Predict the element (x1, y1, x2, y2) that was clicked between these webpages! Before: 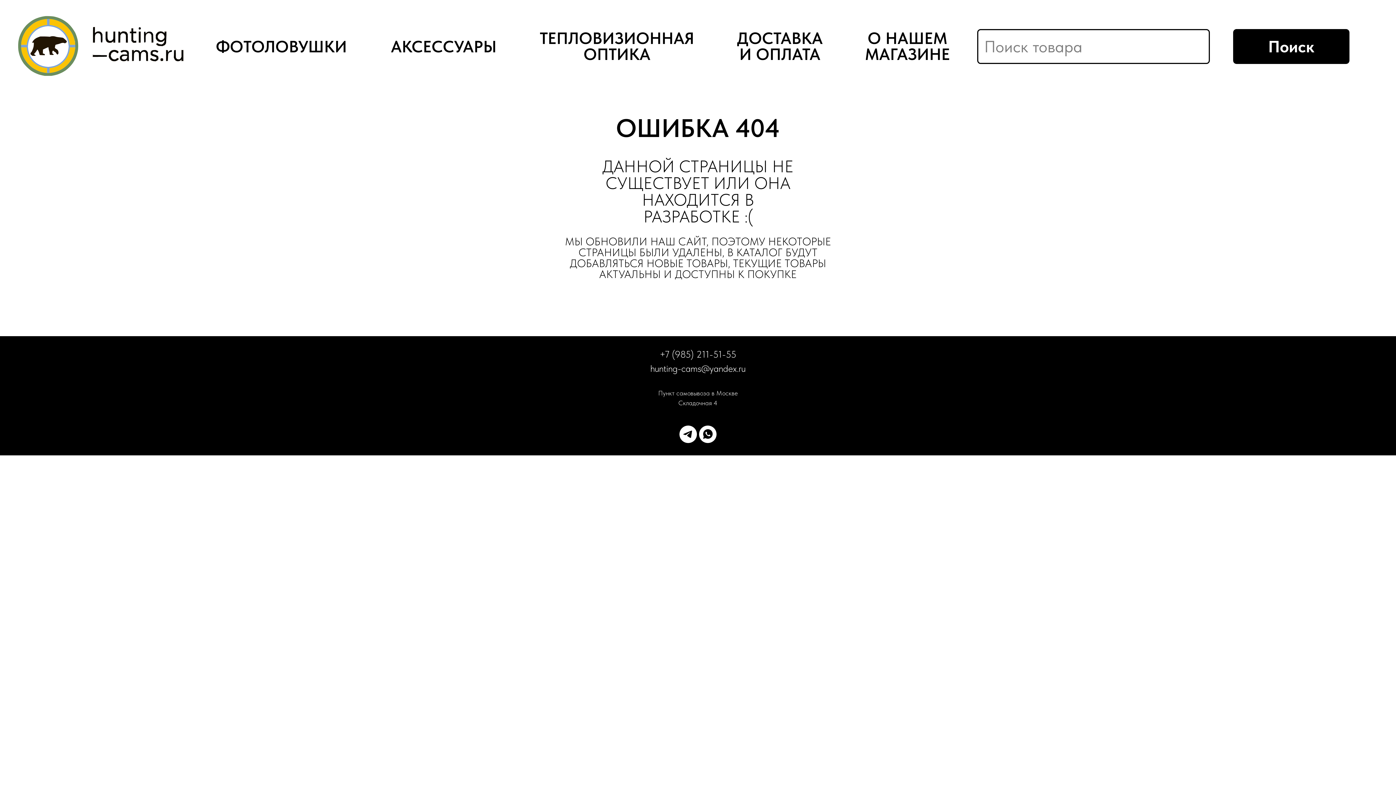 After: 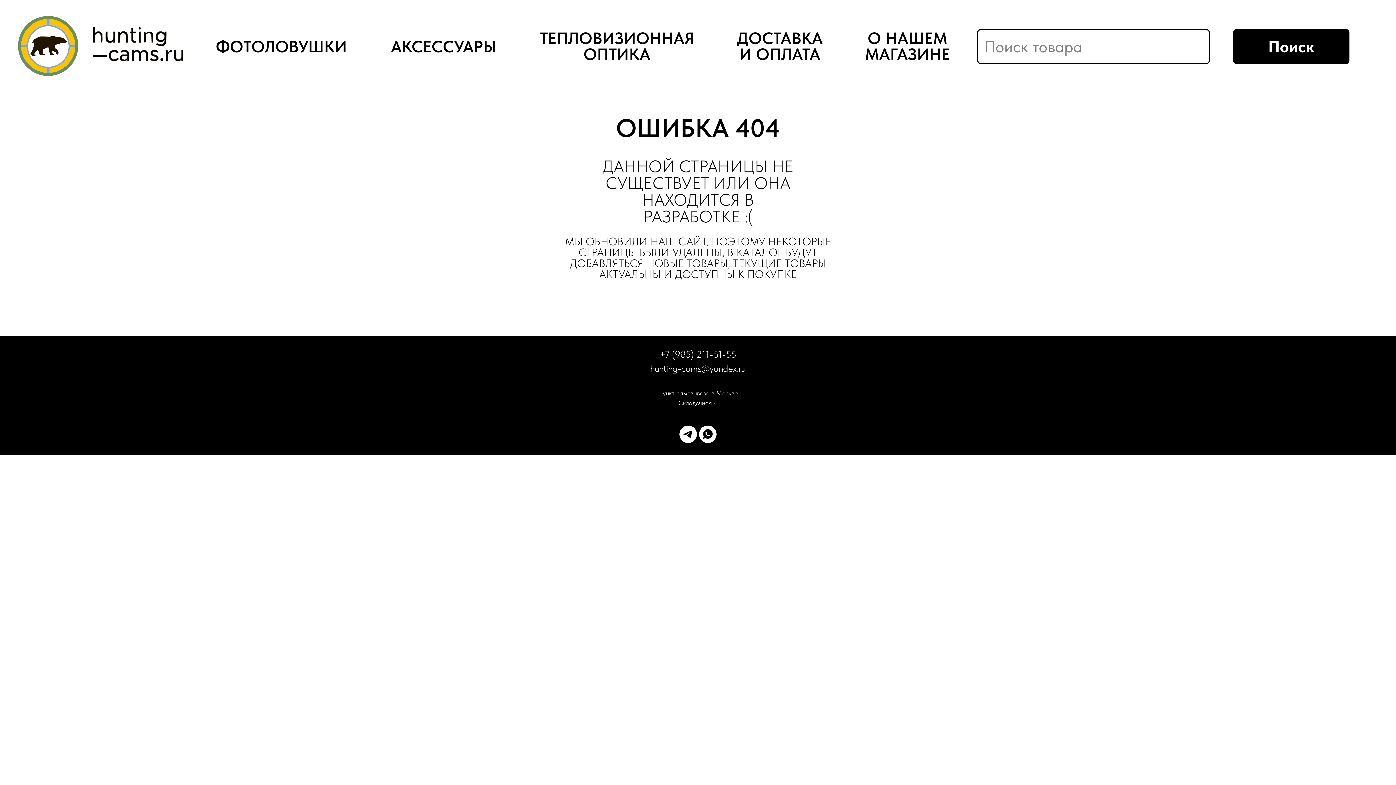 Action: bbox: (699, 425, 716, 443) label: whatsapp